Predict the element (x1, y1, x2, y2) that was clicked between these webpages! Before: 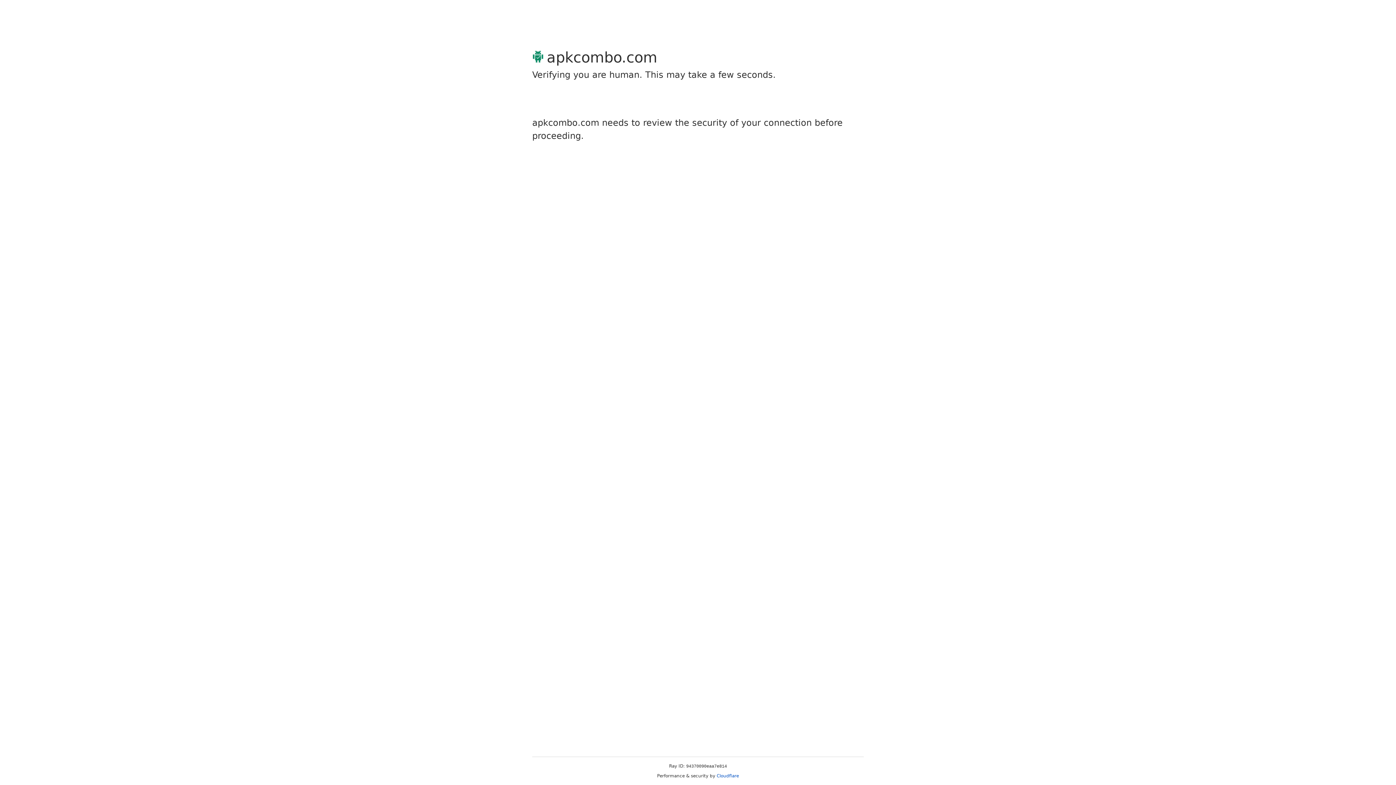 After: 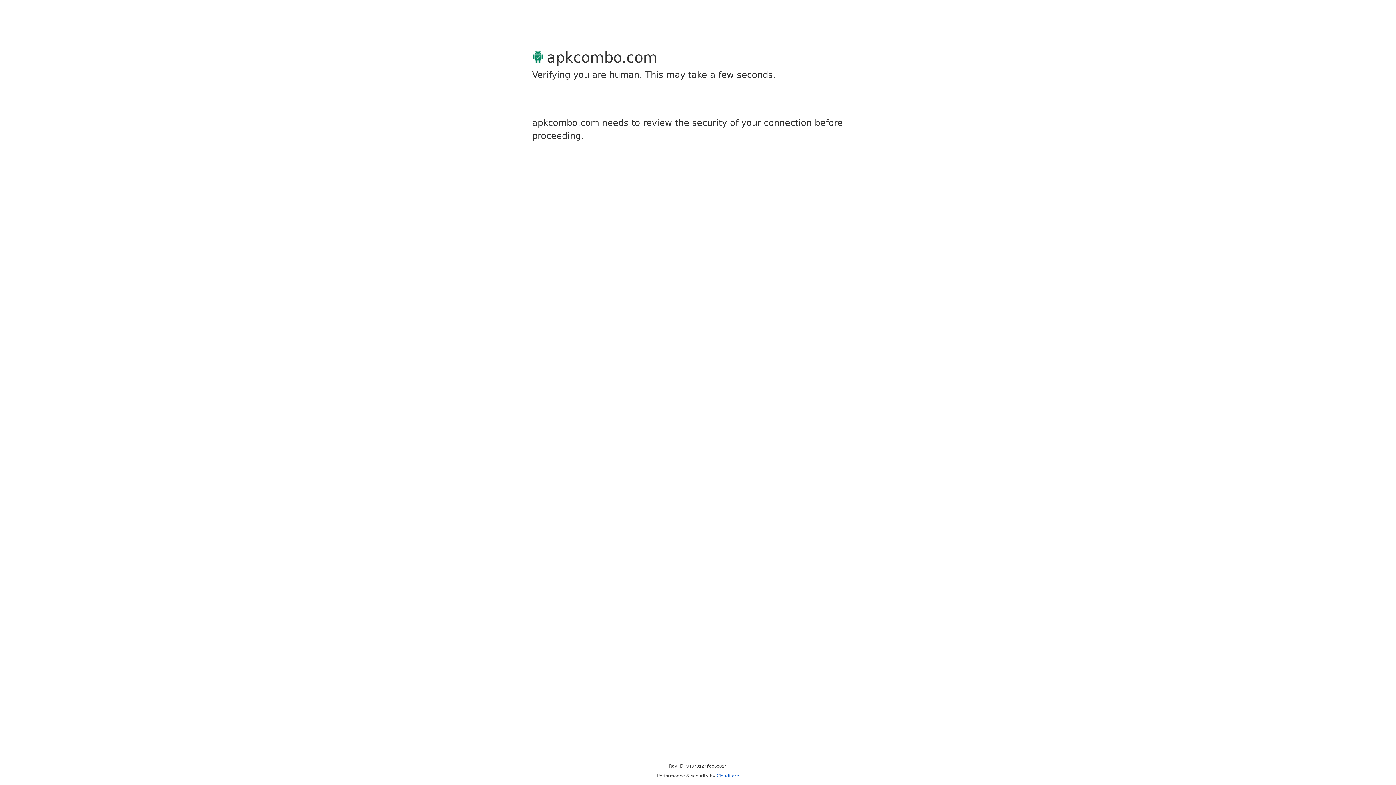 Action: bbox: (716, 773, 739, 778) label: Cloudflare